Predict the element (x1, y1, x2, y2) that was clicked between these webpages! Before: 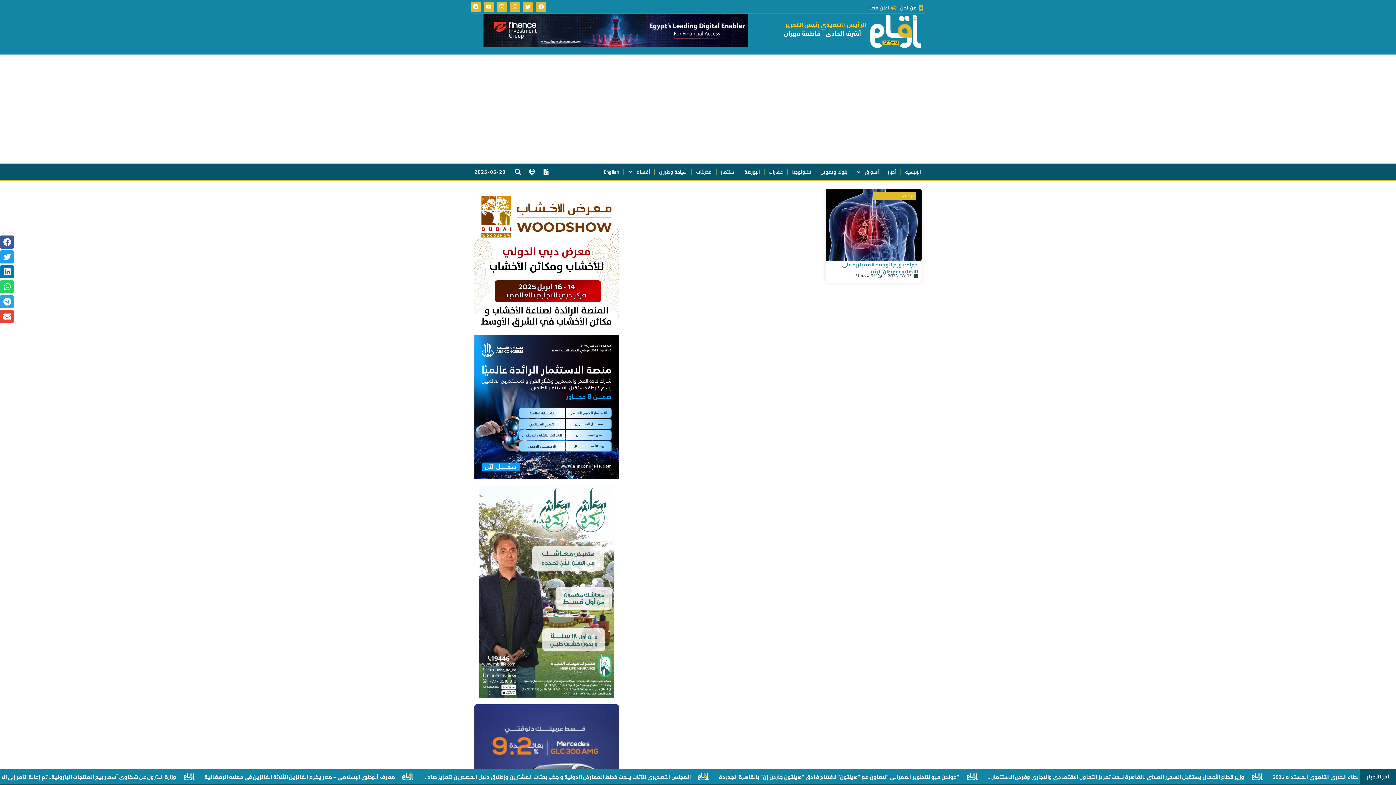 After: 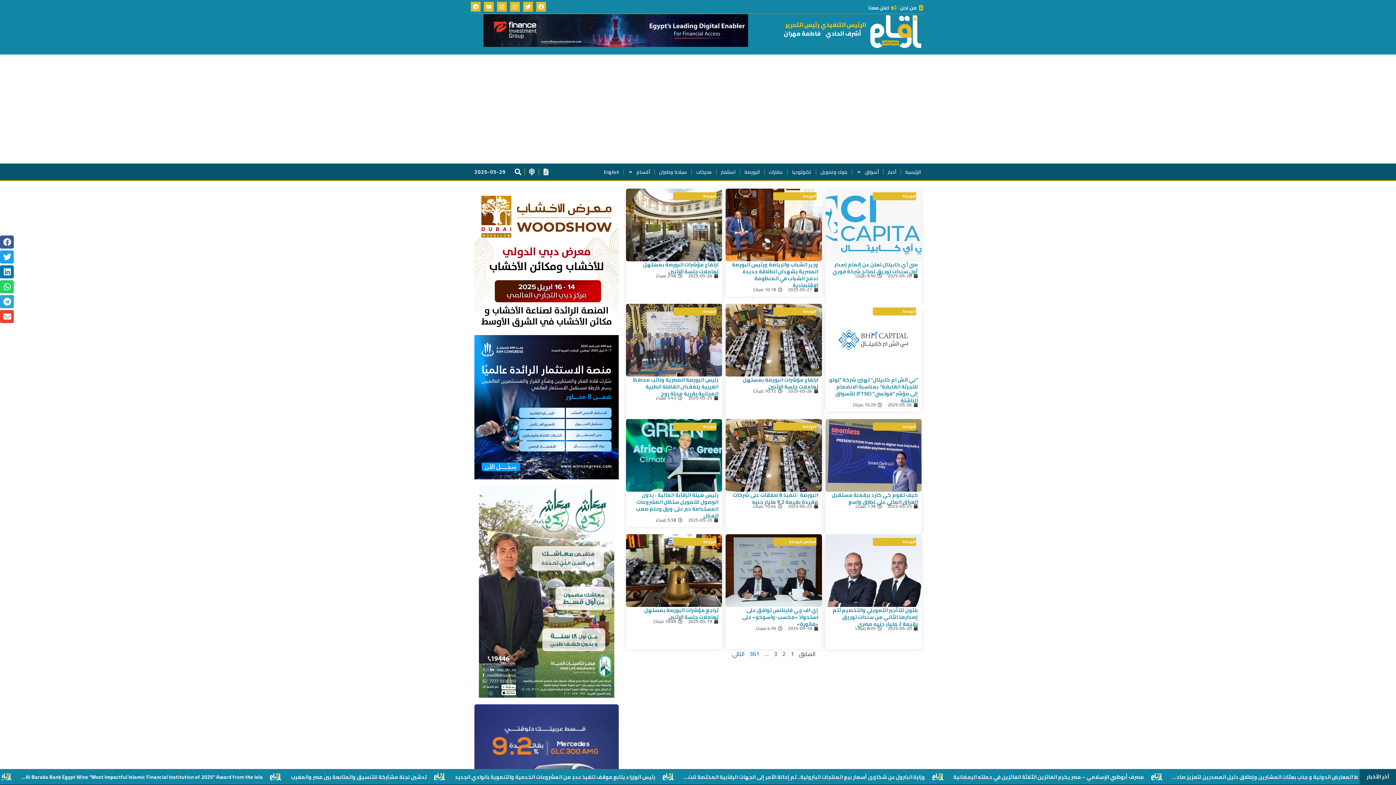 Action: label: البورصة bbox: (740, 163, 764, 180)